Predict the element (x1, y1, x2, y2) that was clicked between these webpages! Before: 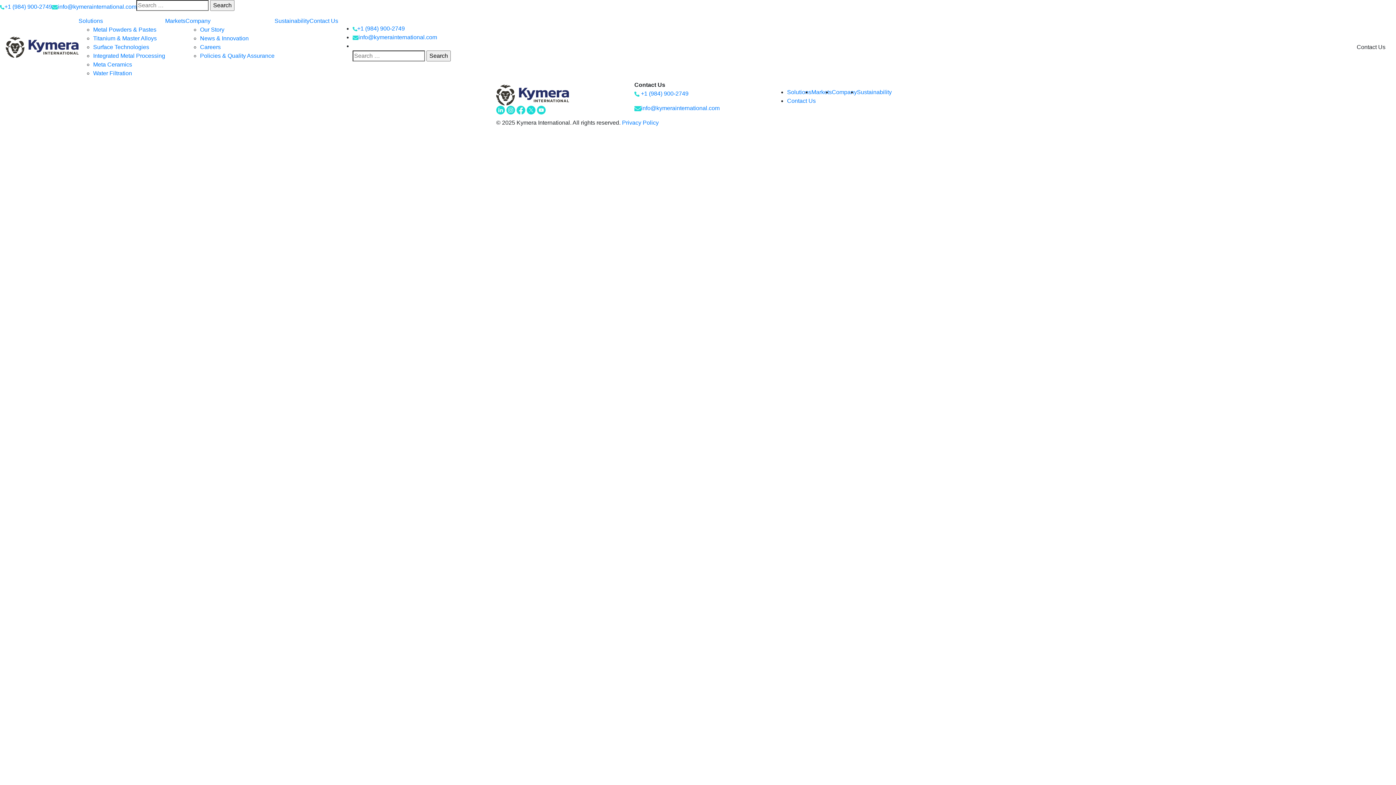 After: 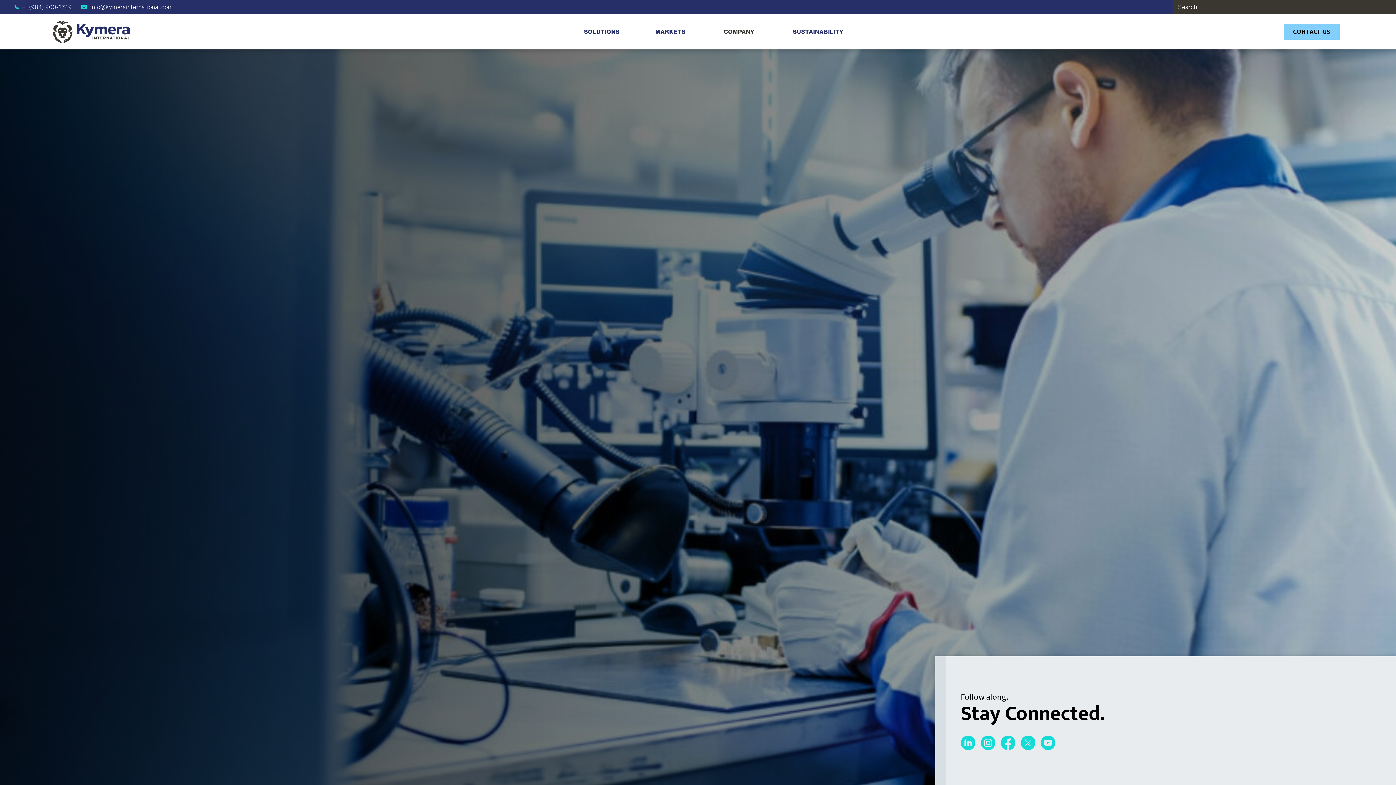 Action: bbox: (200, 35, 248, 41) label: News & Innovation